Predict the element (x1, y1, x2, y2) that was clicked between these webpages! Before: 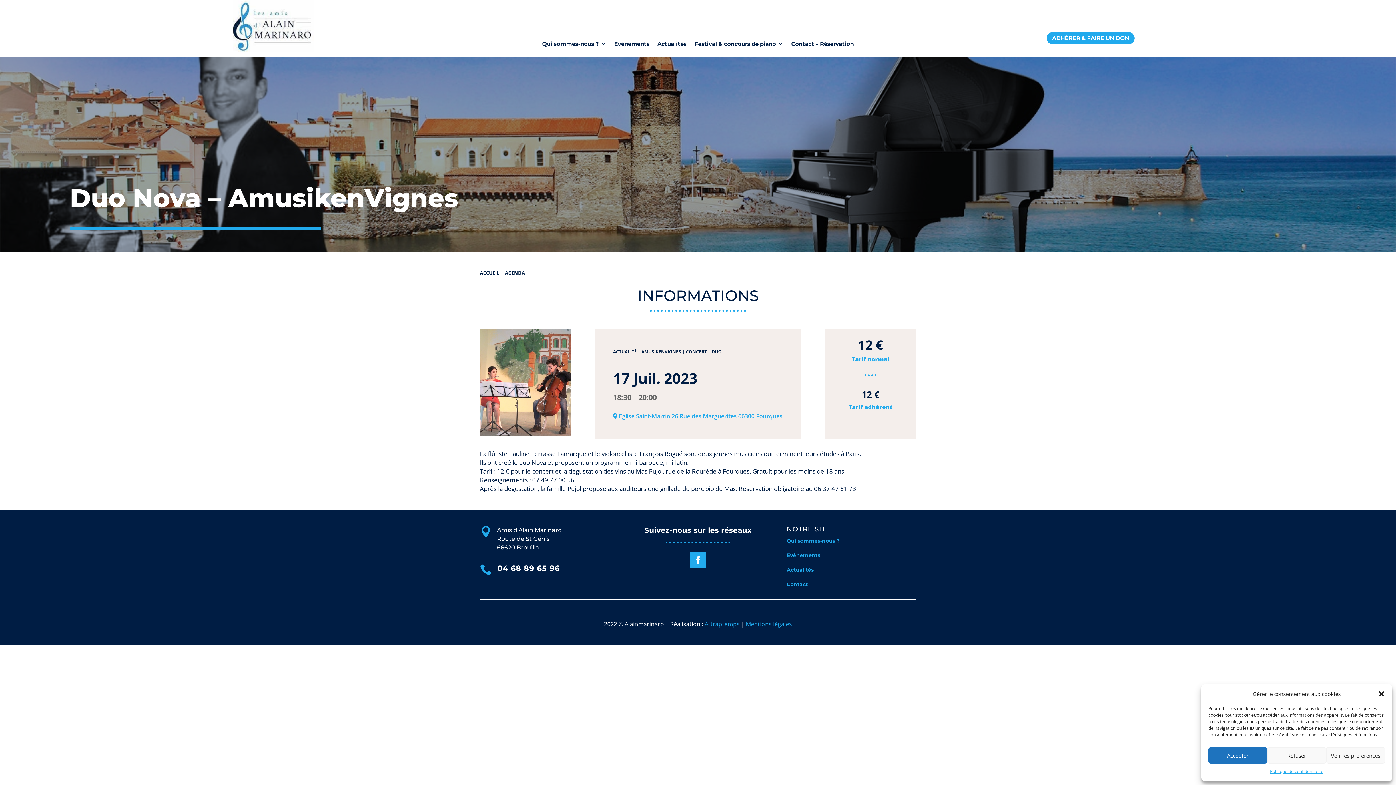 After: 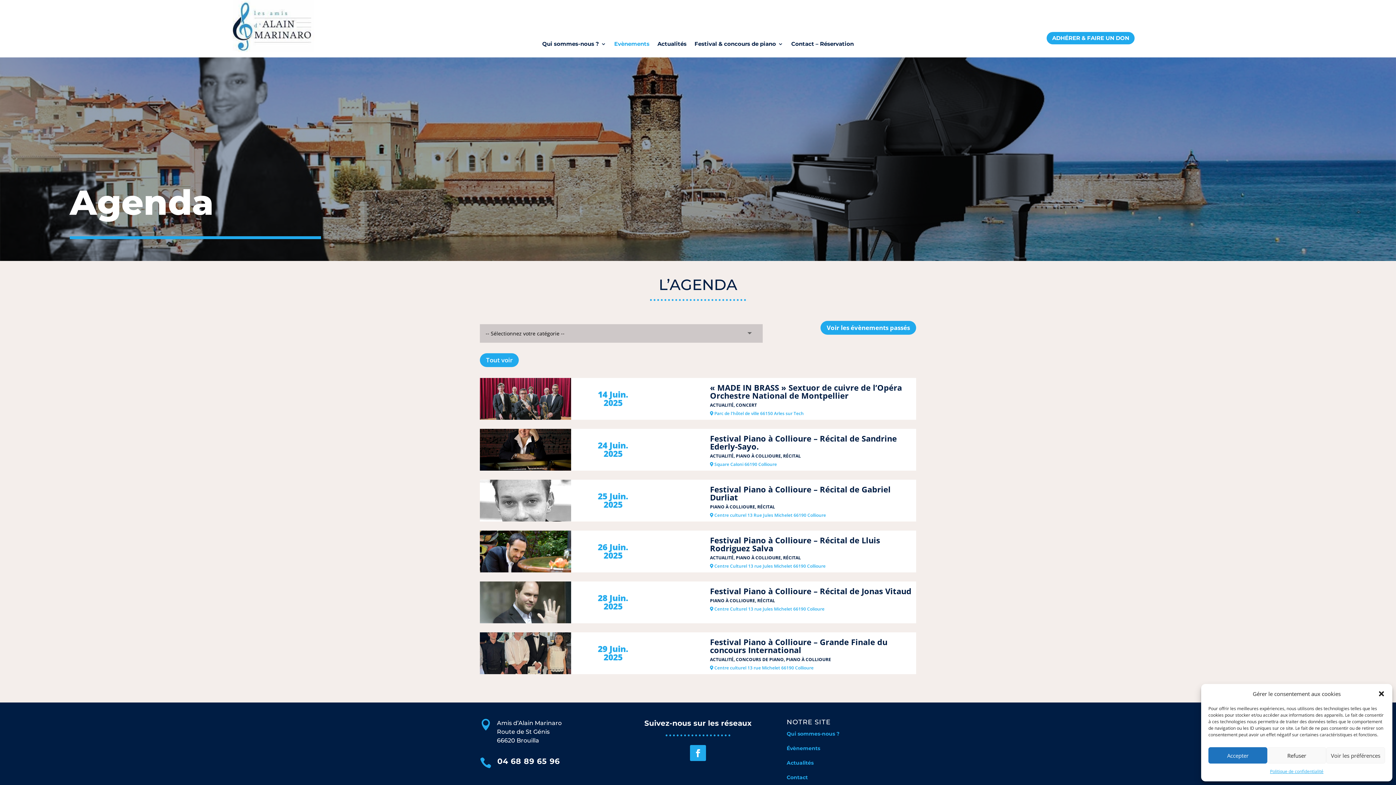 Action: bbox: (505, 269, 525, 276) label: AGENDA